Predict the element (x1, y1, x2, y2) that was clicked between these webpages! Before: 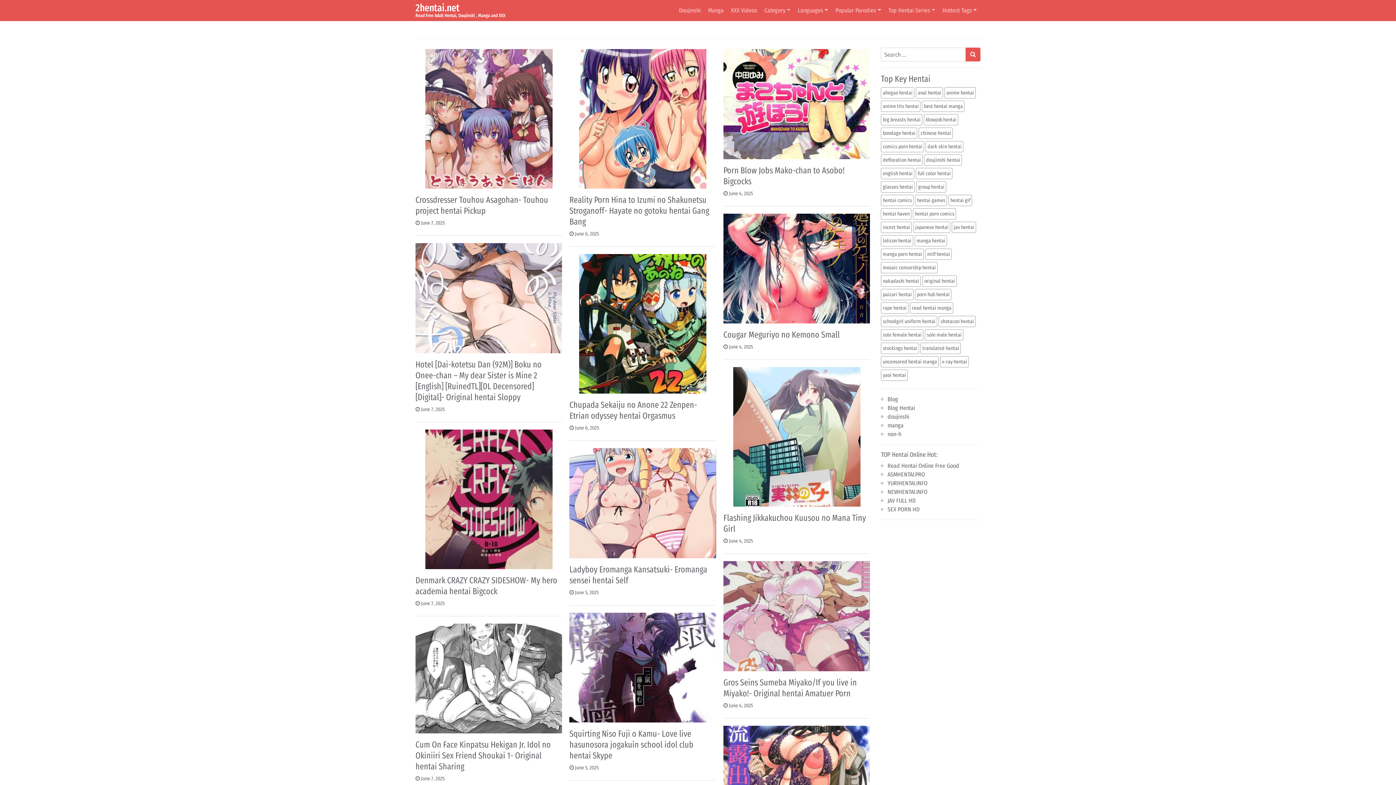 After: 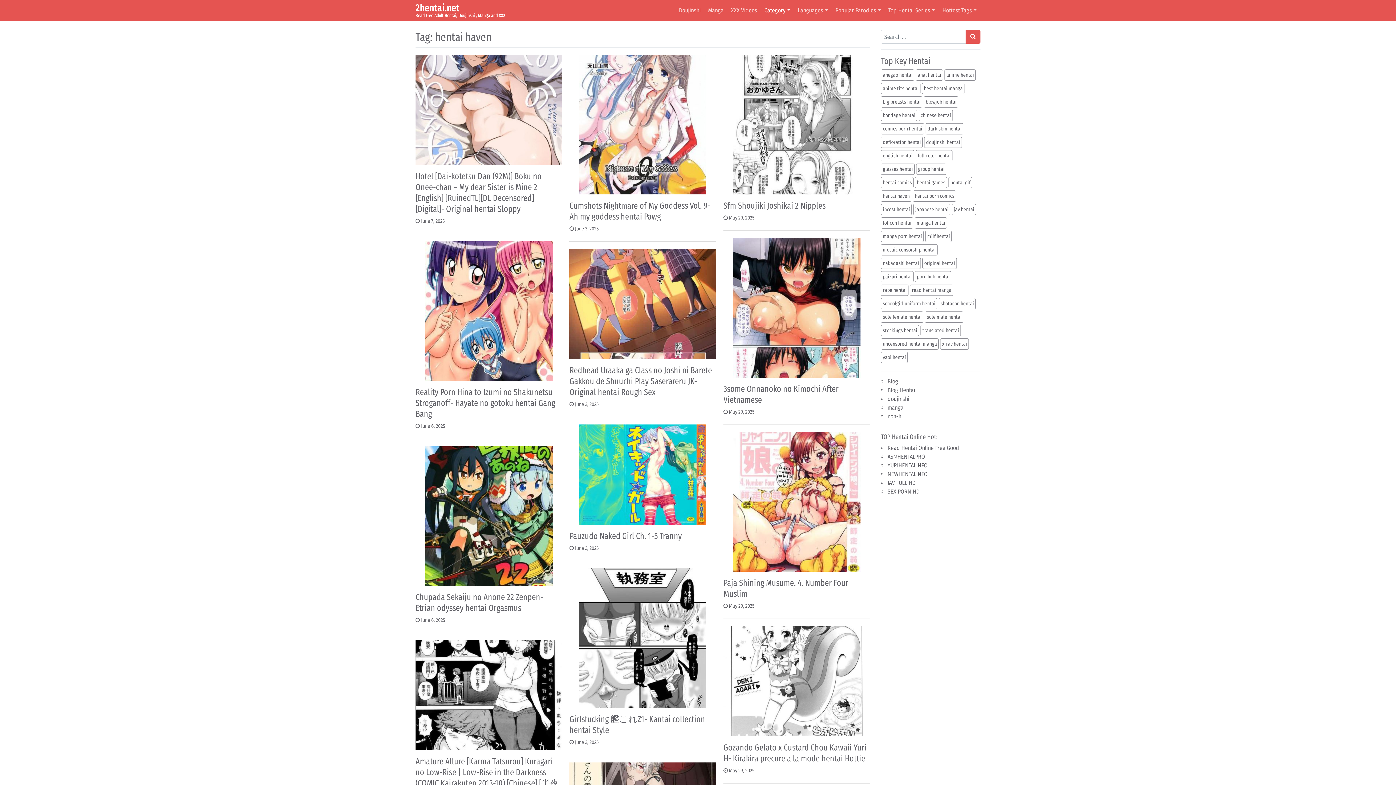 Action: label: hentai haven (31,085 items) bbox: (881, 208, 911, 219)